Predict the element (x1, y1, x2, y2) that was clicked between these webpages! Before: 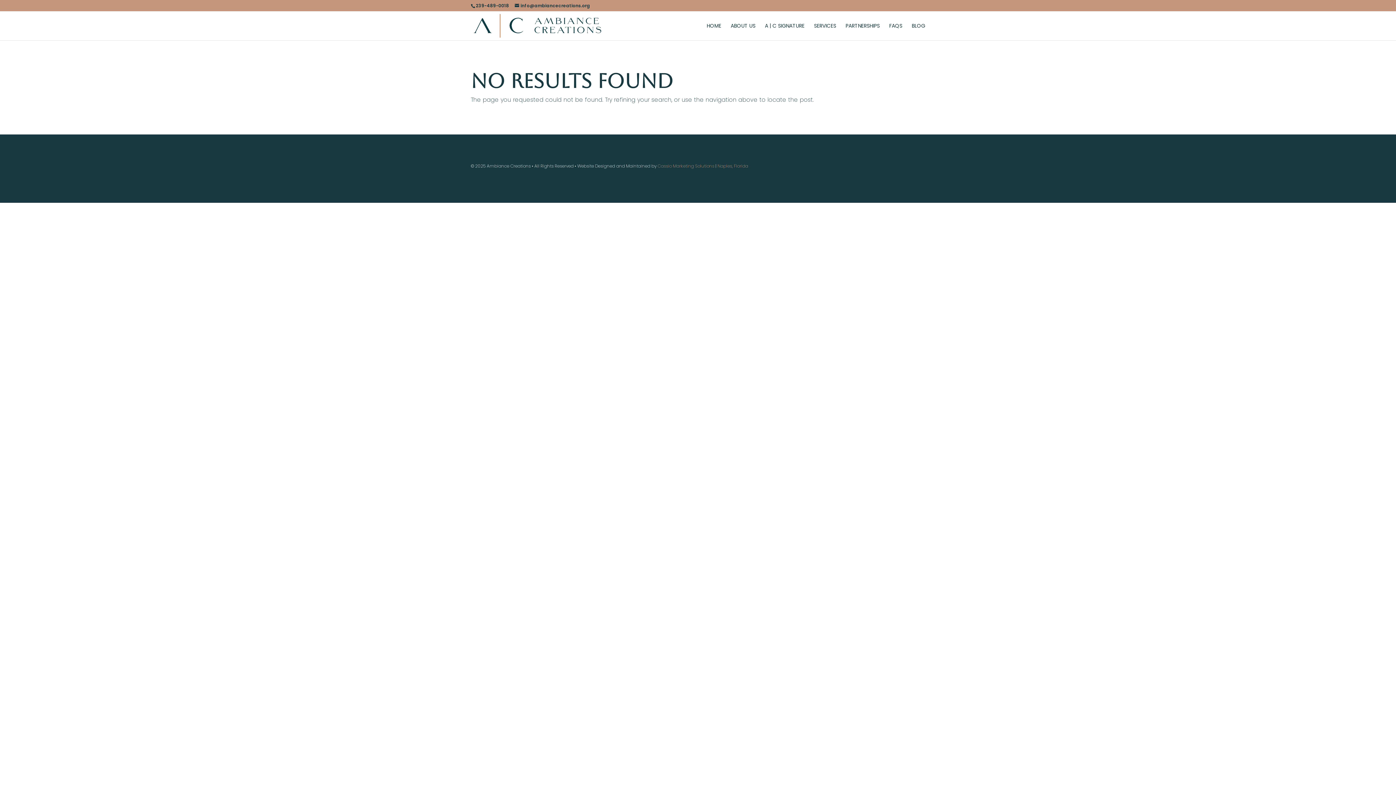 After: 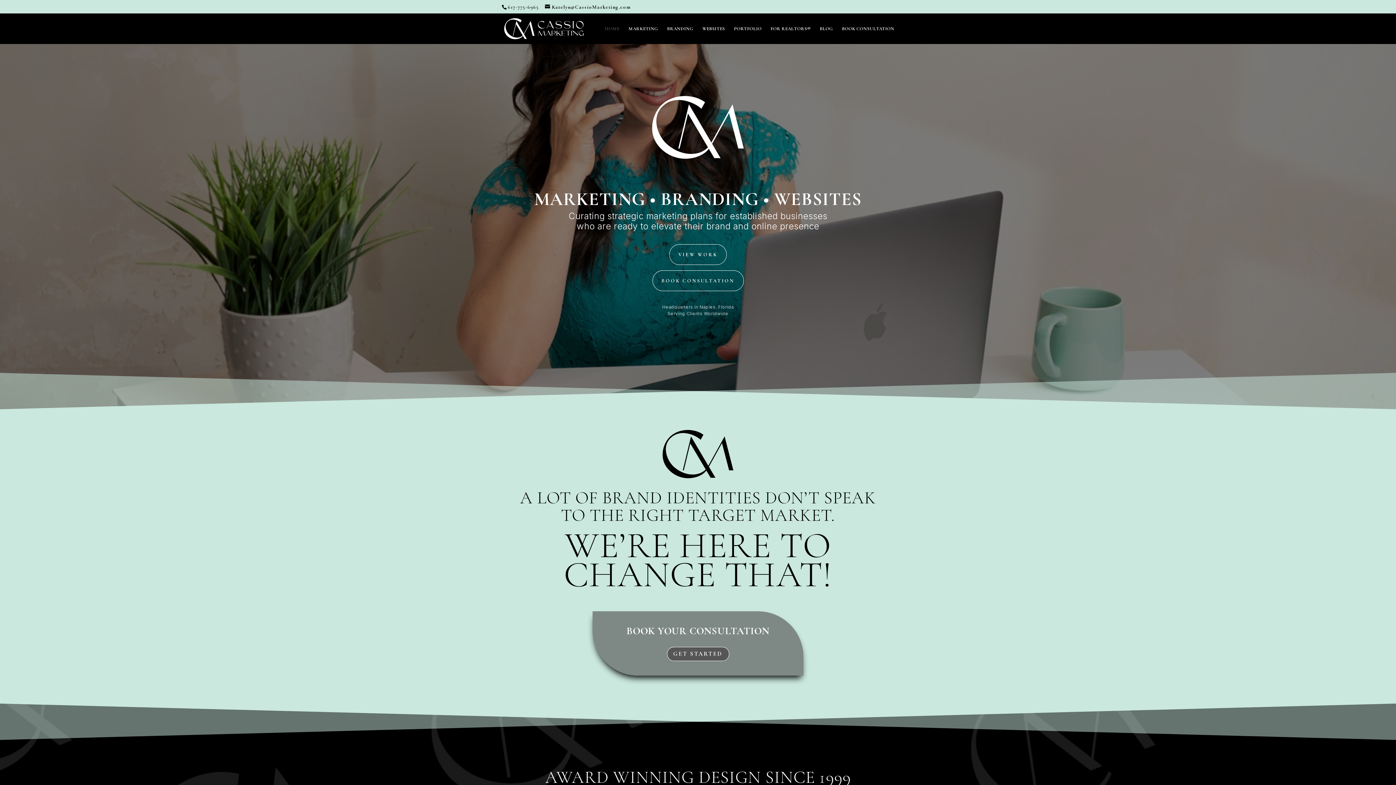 Action: label: Cassio Marketing Solutions bbox: (657, 162, 714, 169)